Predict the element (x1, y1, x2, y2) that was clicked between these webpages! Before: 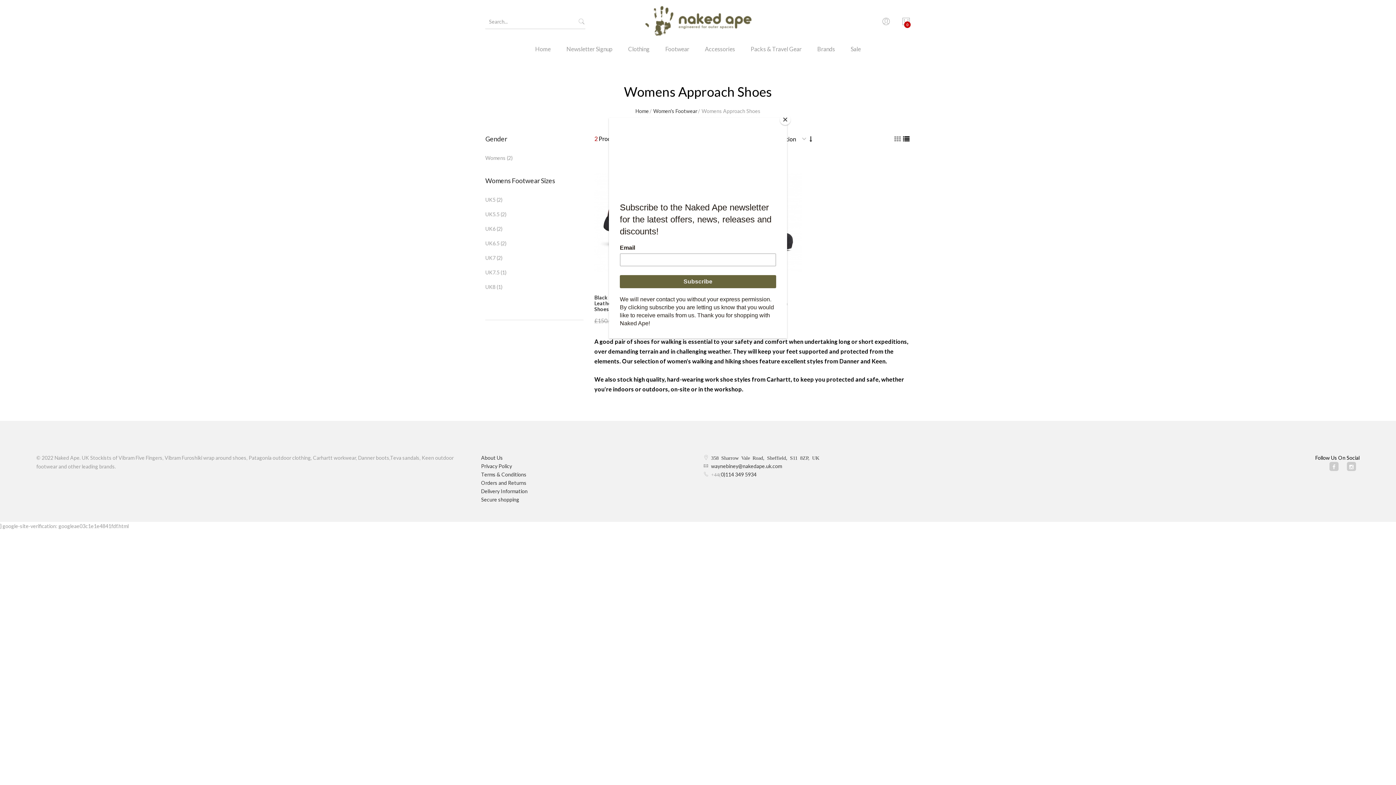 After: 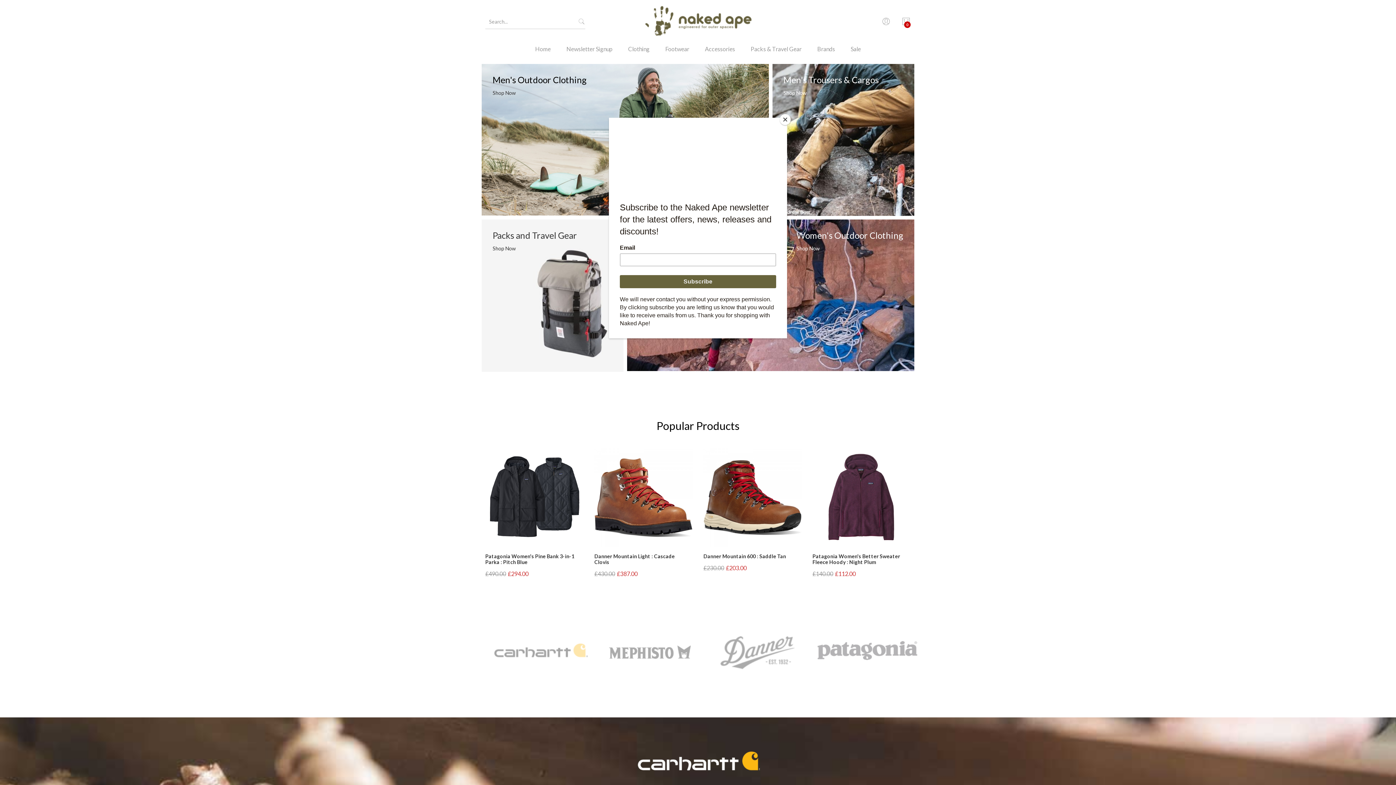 Action: bbox: (528, 43, 558, 64) label: Home